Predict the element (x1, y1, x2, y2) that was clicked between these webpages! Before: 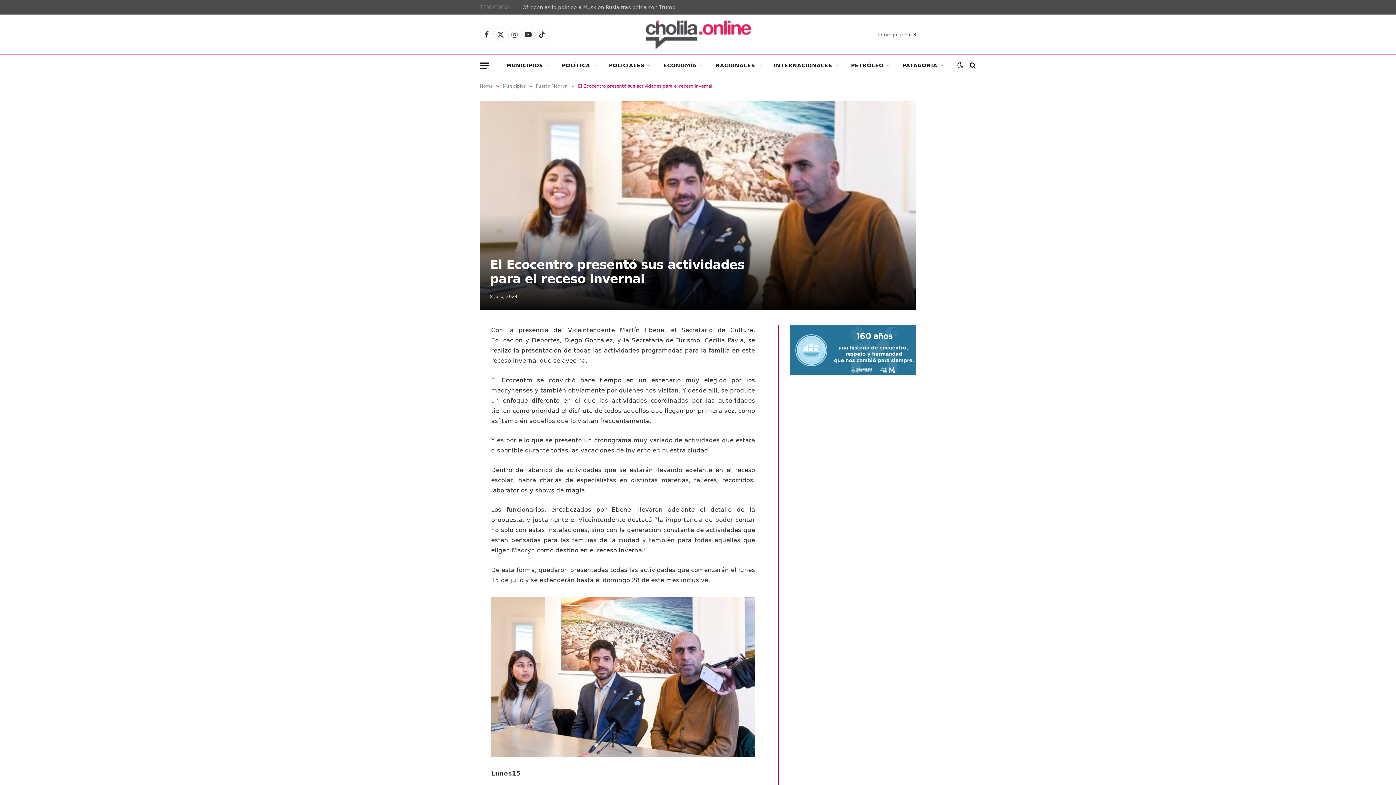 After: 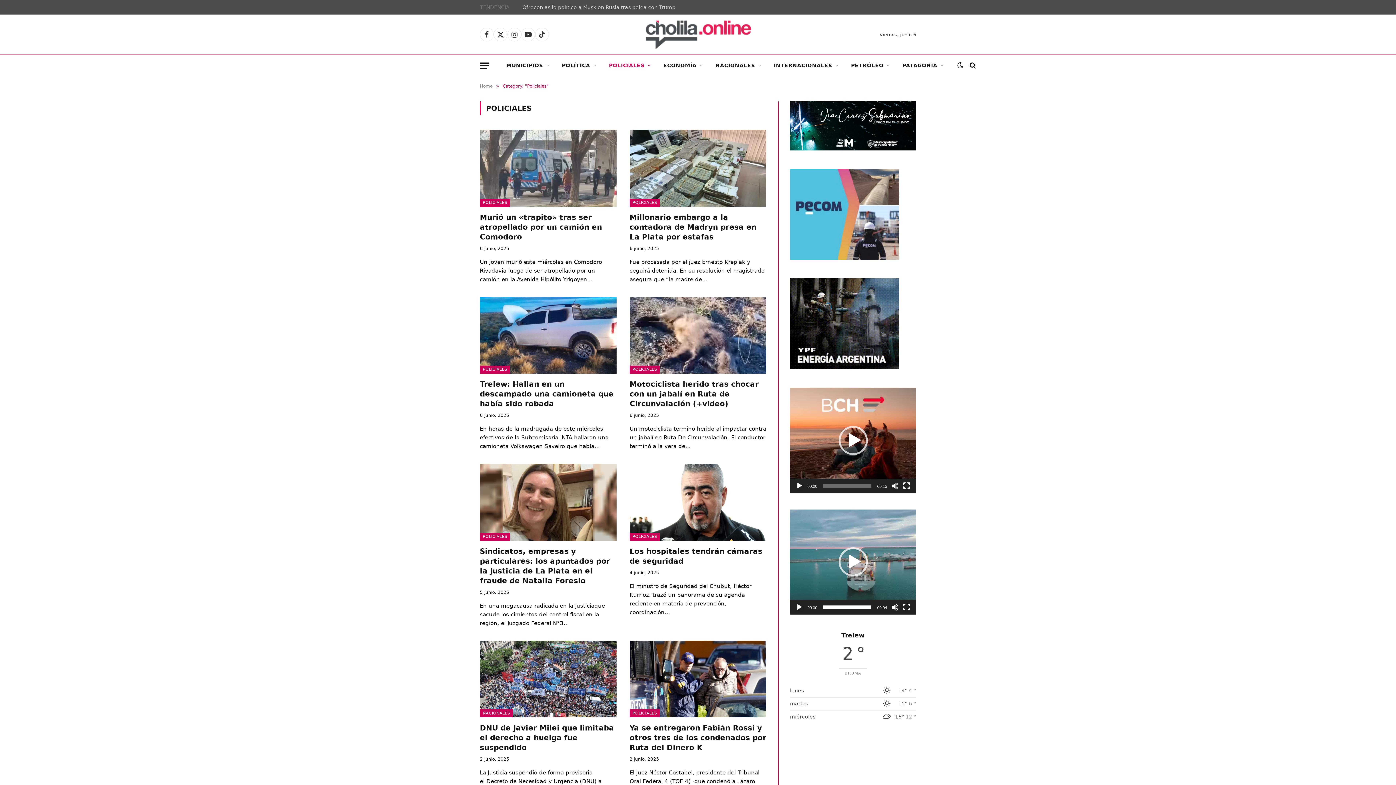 Action: bbox: (602, 54, 657, 76) label: POLICIALES